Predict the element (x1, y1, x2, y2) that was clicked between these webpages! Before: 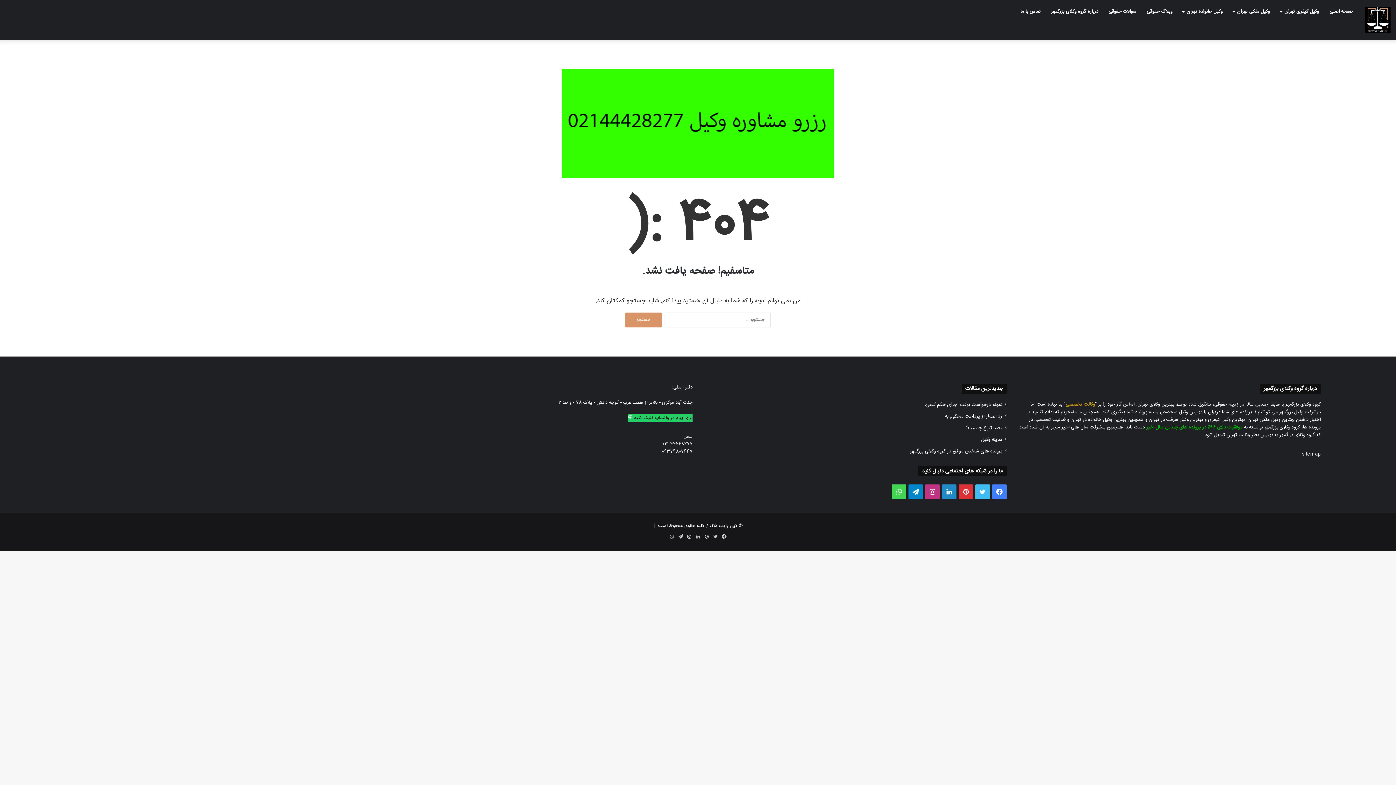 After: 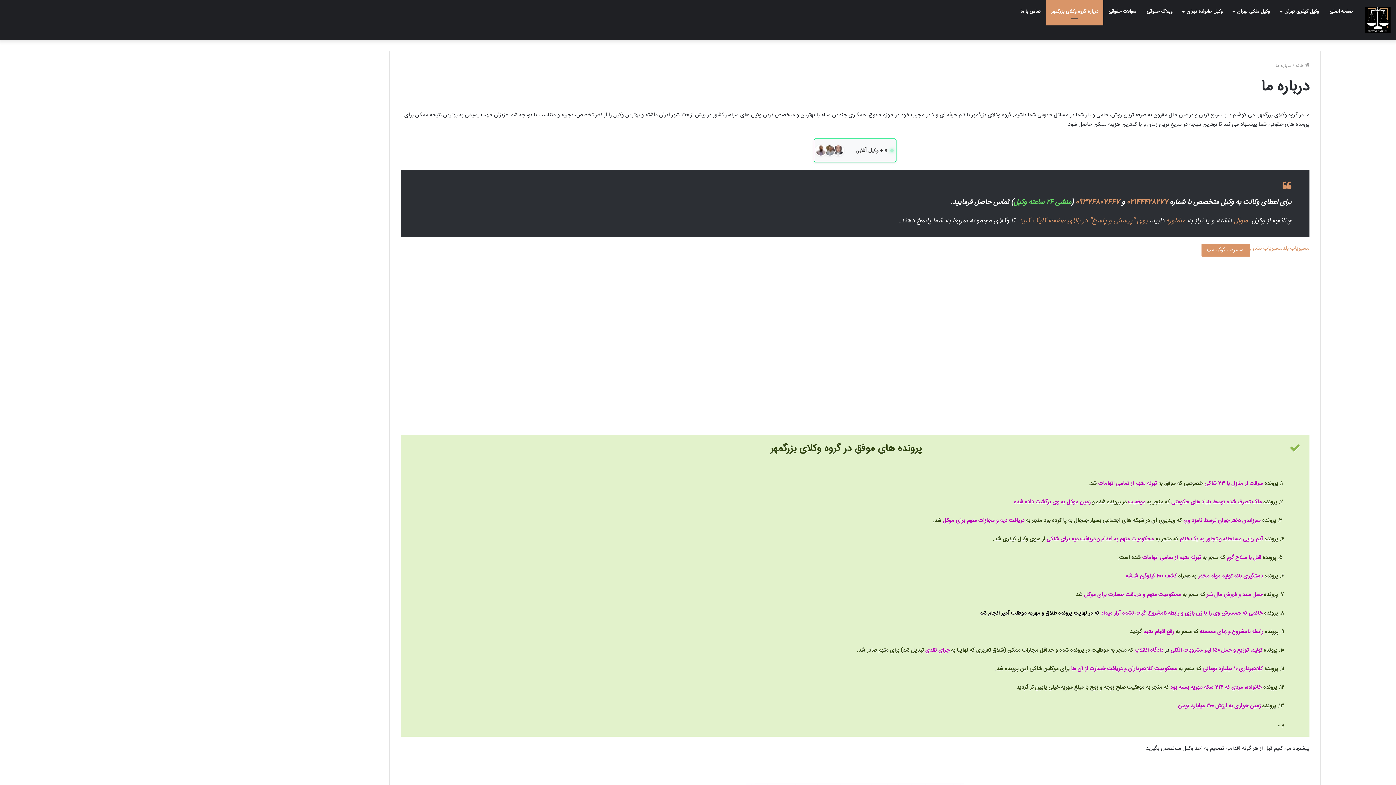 Action: label: درباره گروه وکلای بزرگمهر bbox: (1046, 0, 1103, 23)